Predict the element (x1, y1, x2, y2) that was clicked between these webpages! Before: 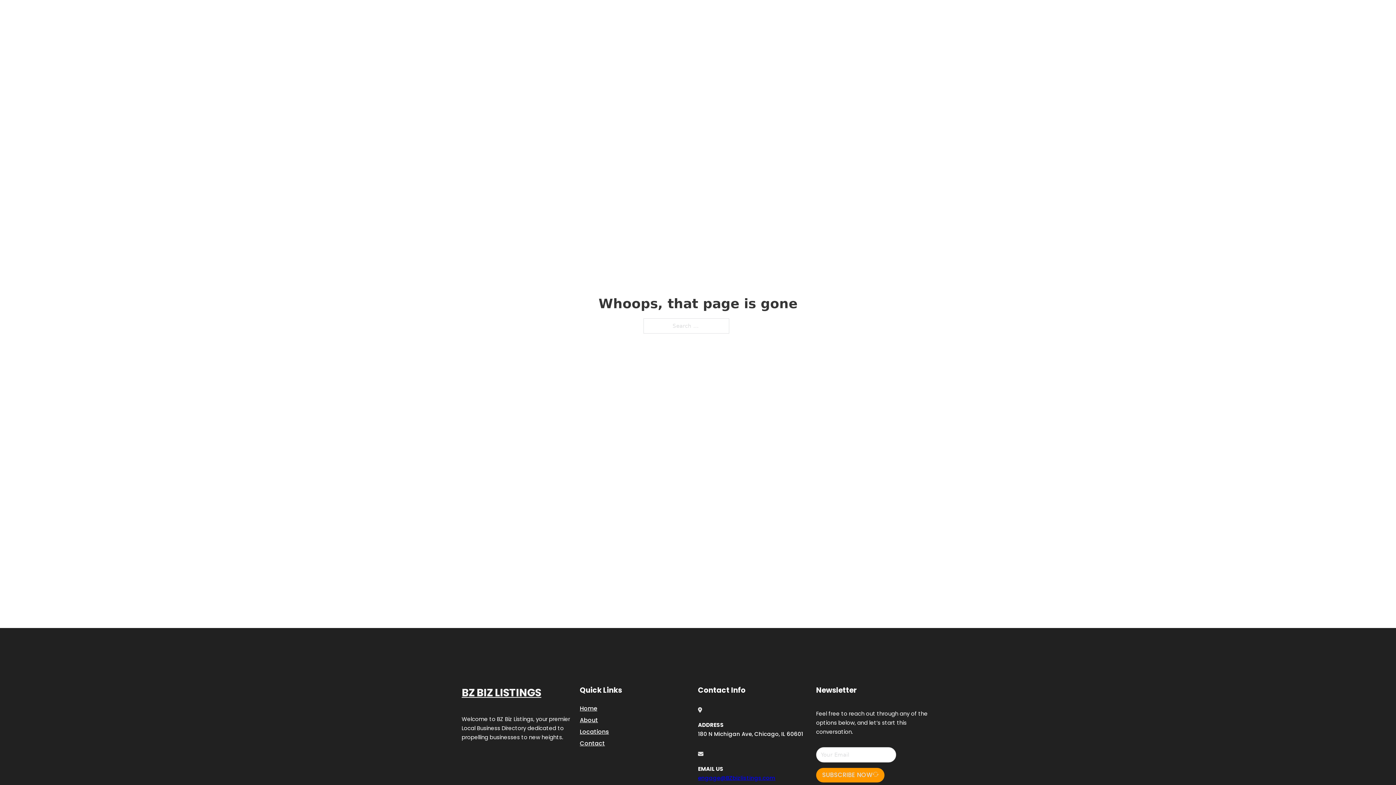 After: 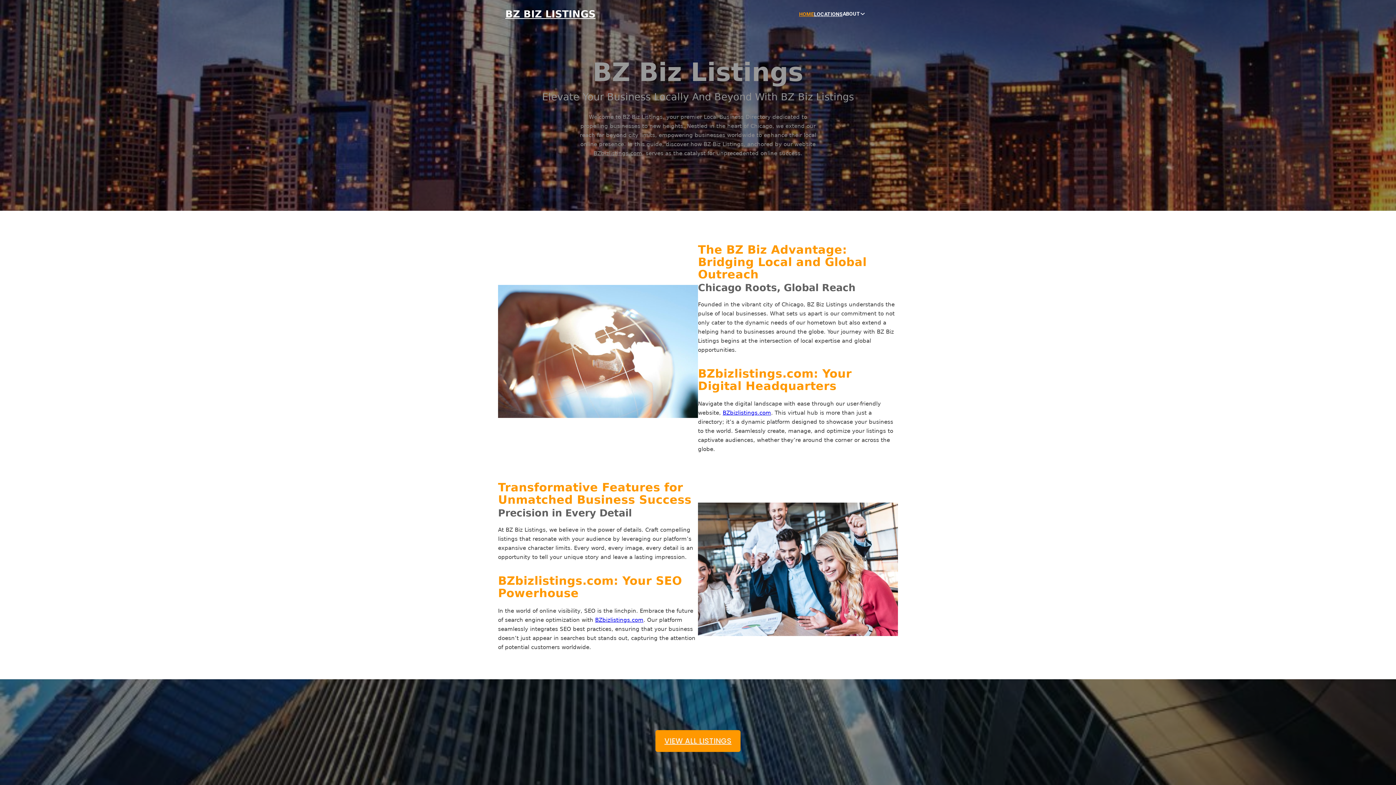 Action: label: Home bbox: (580, 703, 597, 713)